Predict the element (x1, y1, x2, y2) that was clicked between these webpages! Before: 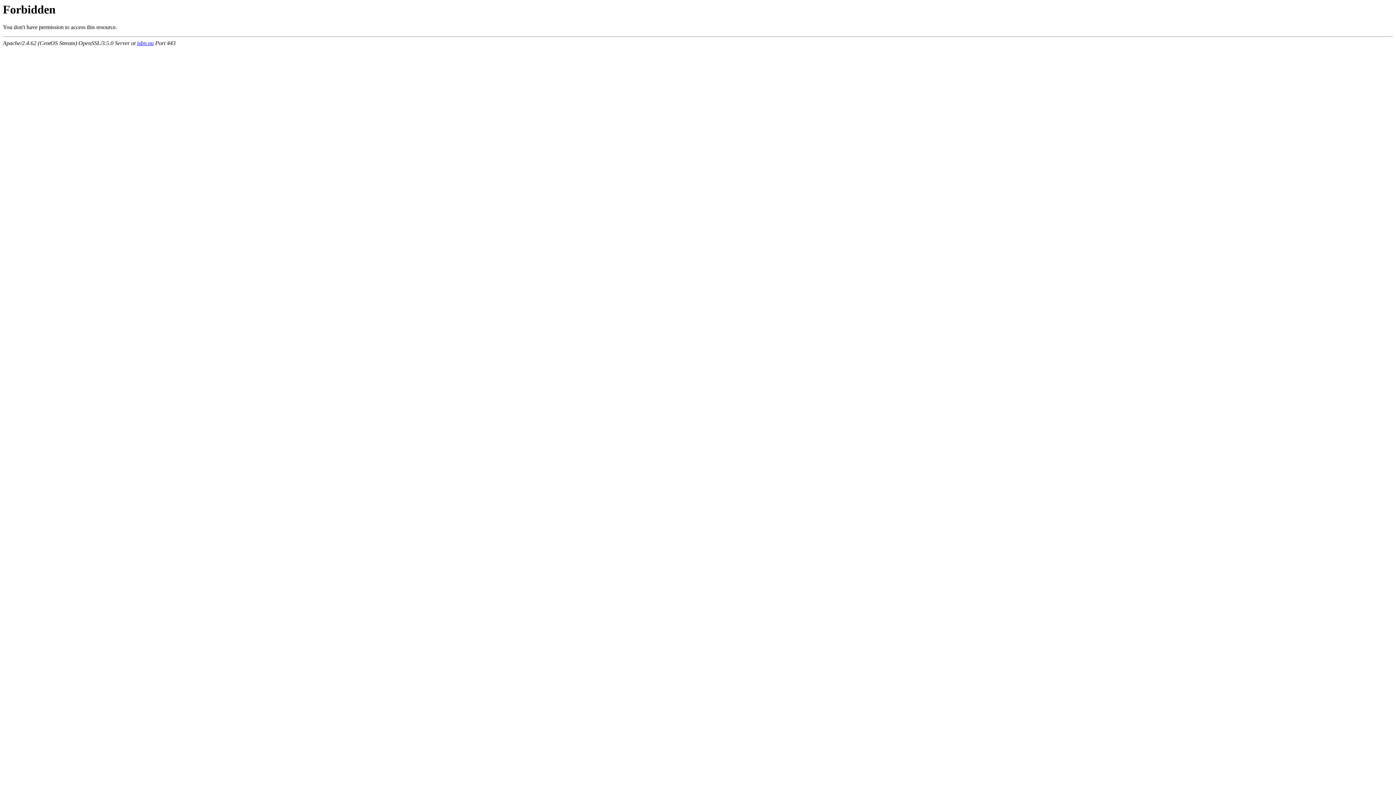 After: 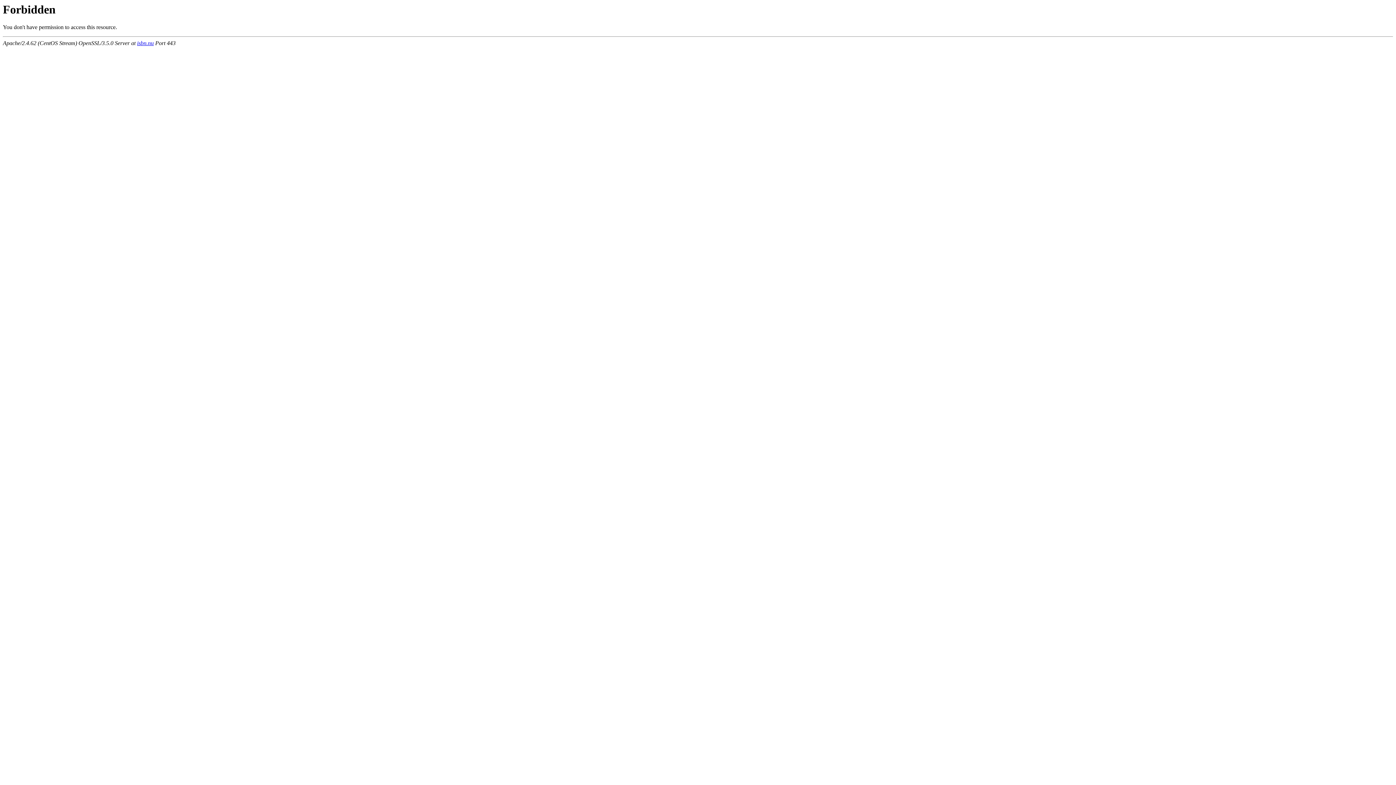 Action: label: isbn.nu bbox: (137, 40, 153, 46)